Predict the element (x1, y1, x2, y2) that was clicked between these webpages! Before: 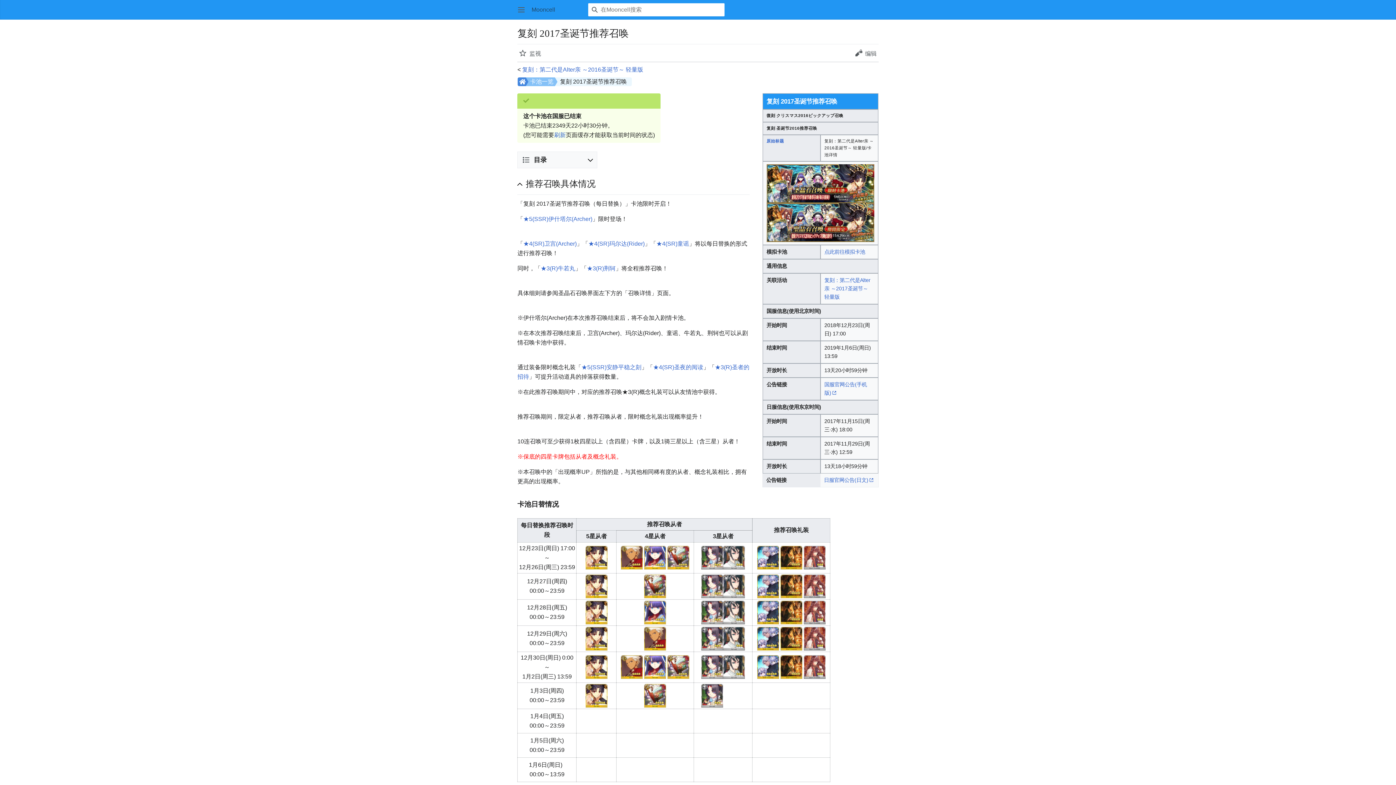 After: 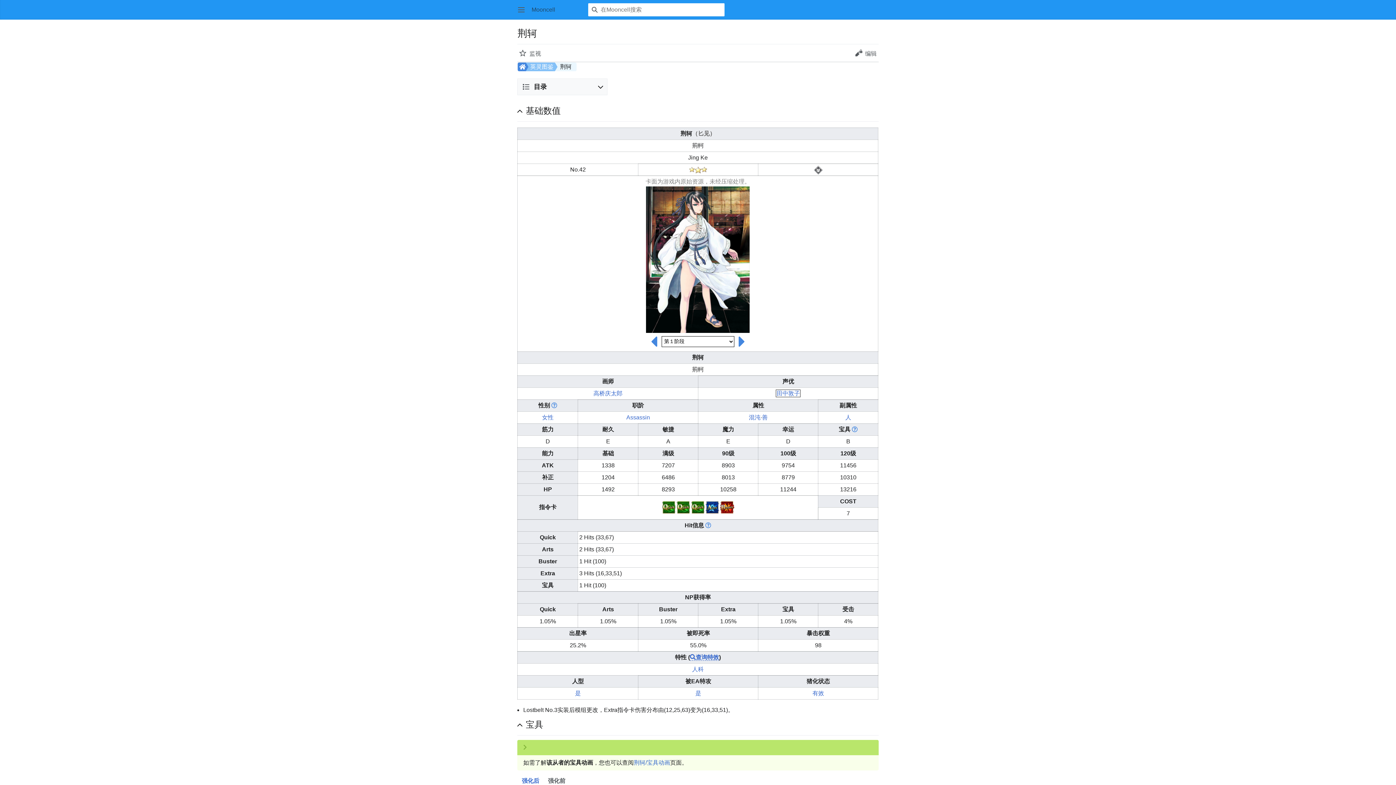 Action: bbox: (723, 691, 745, 697)